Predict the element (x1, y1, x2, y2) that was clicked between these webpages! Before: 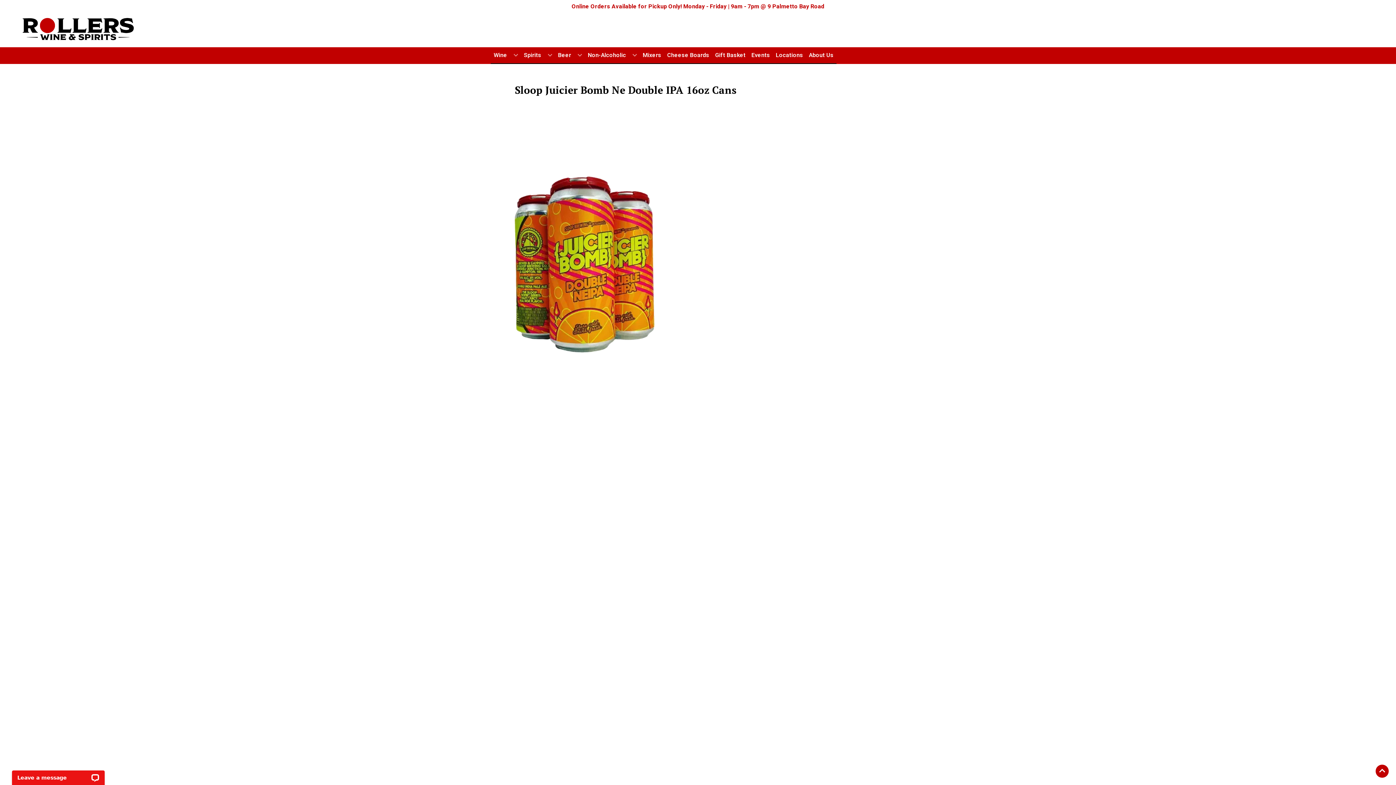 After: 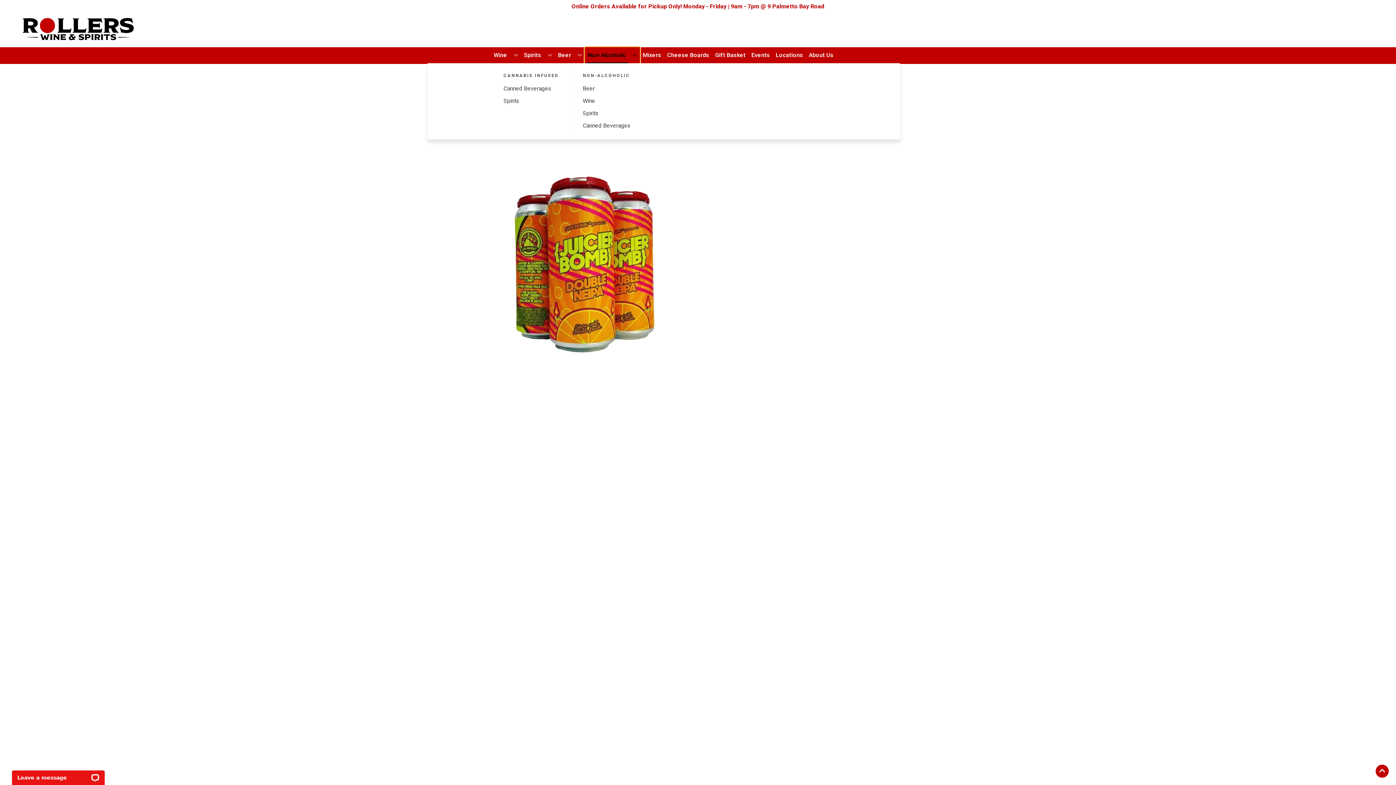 Action: bbox: (585, 47, 640, 63) label: Non-Alcoholic